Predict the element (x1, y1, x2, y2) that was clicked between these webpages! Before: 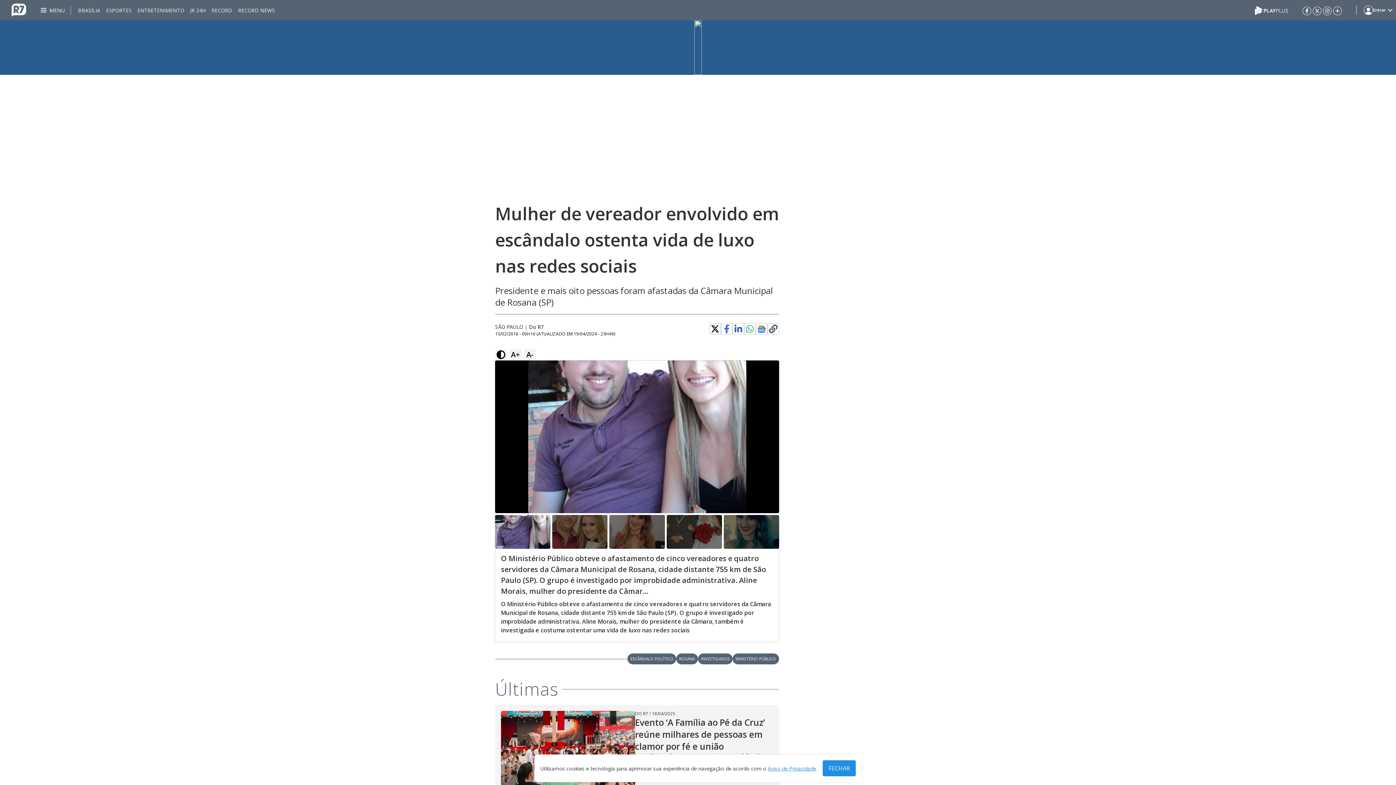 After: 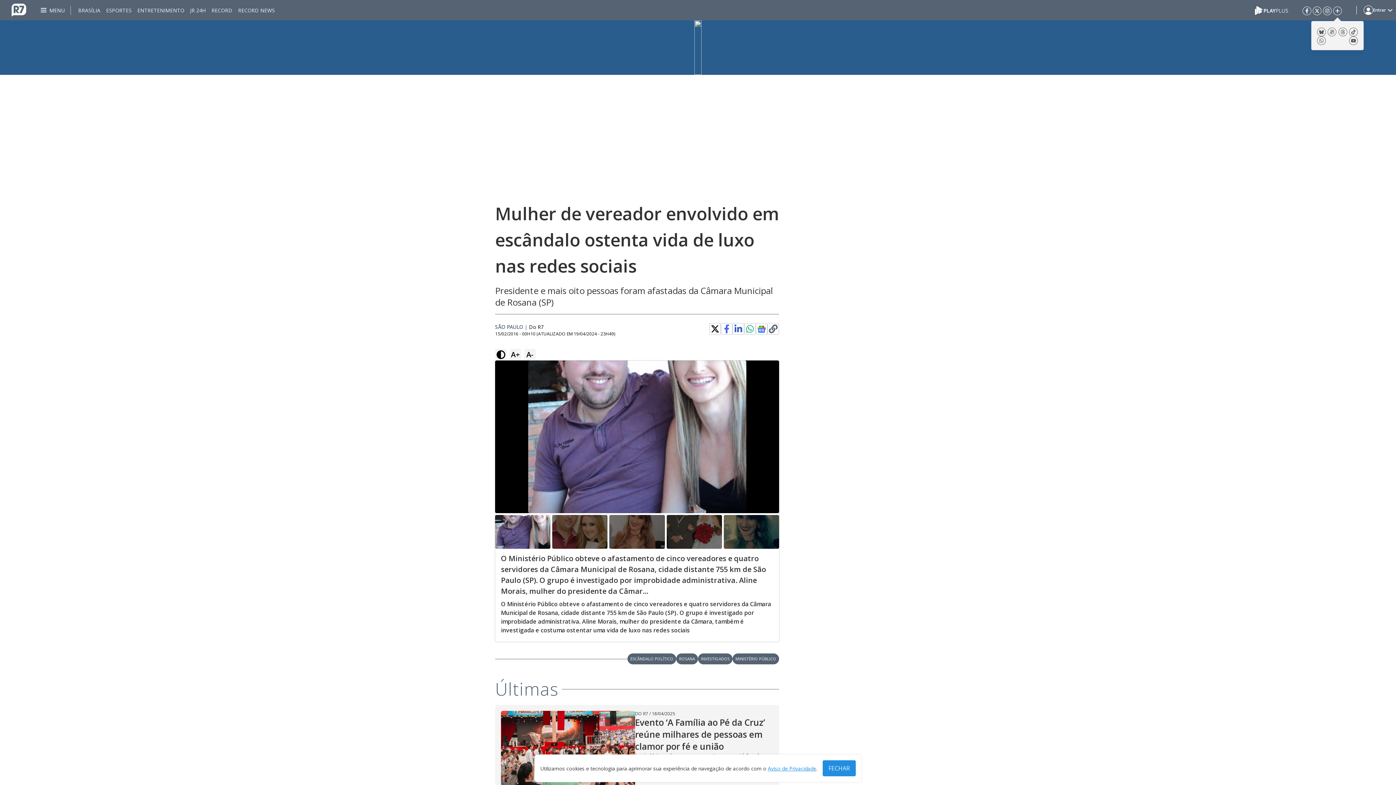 Action: bbox: (1333, 6, 1342, 14)